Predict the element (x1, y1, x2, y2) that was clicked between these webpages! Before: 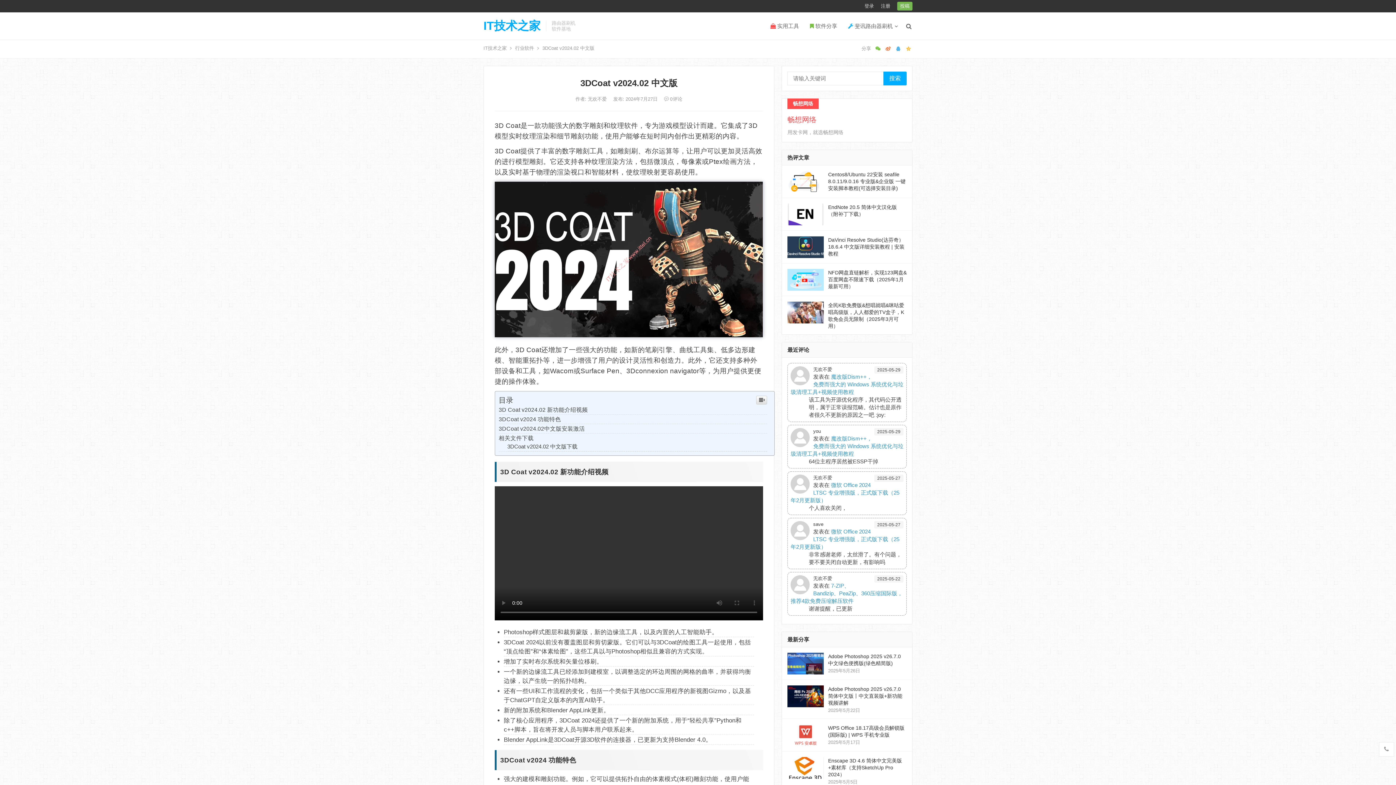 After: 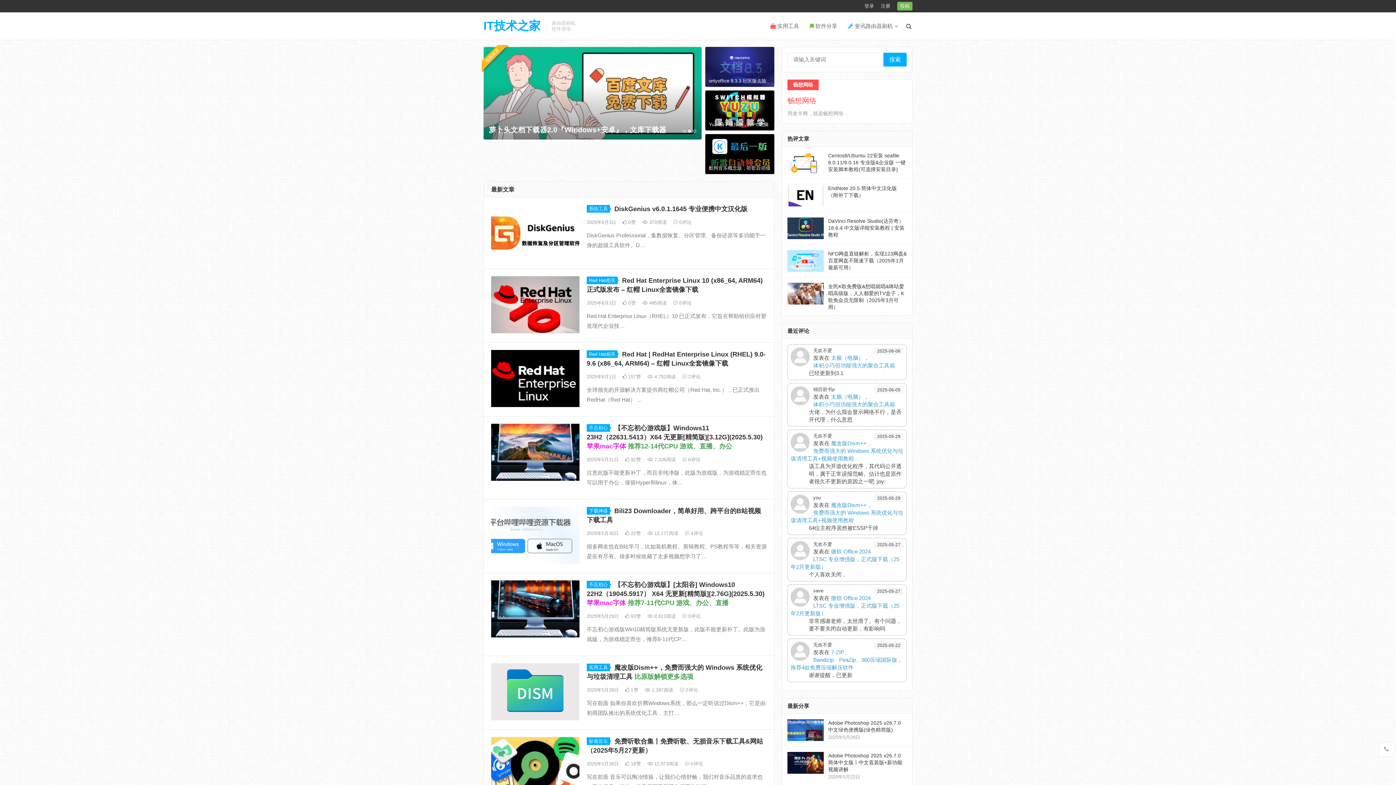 Action: label: IT技术之家 bbox: (483, 12, 540, 39)